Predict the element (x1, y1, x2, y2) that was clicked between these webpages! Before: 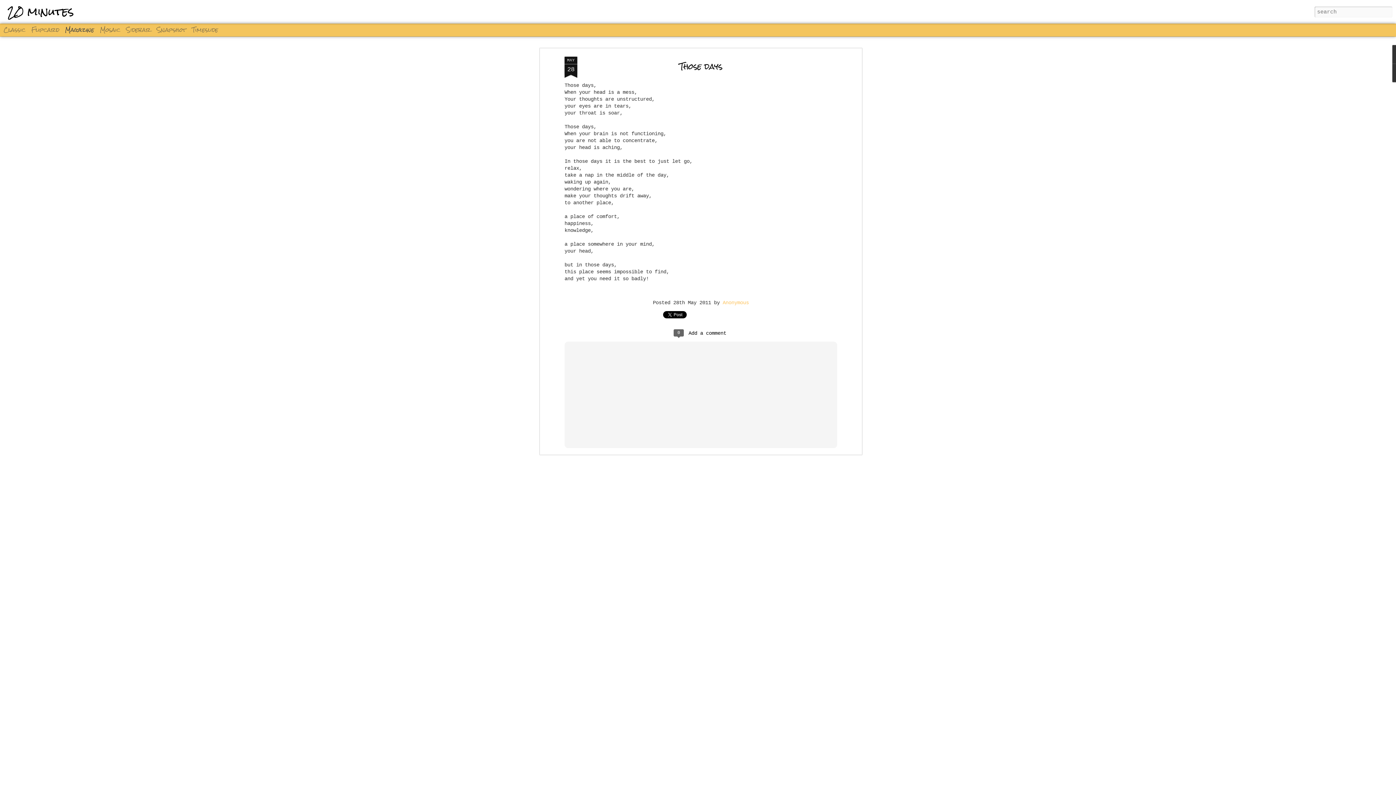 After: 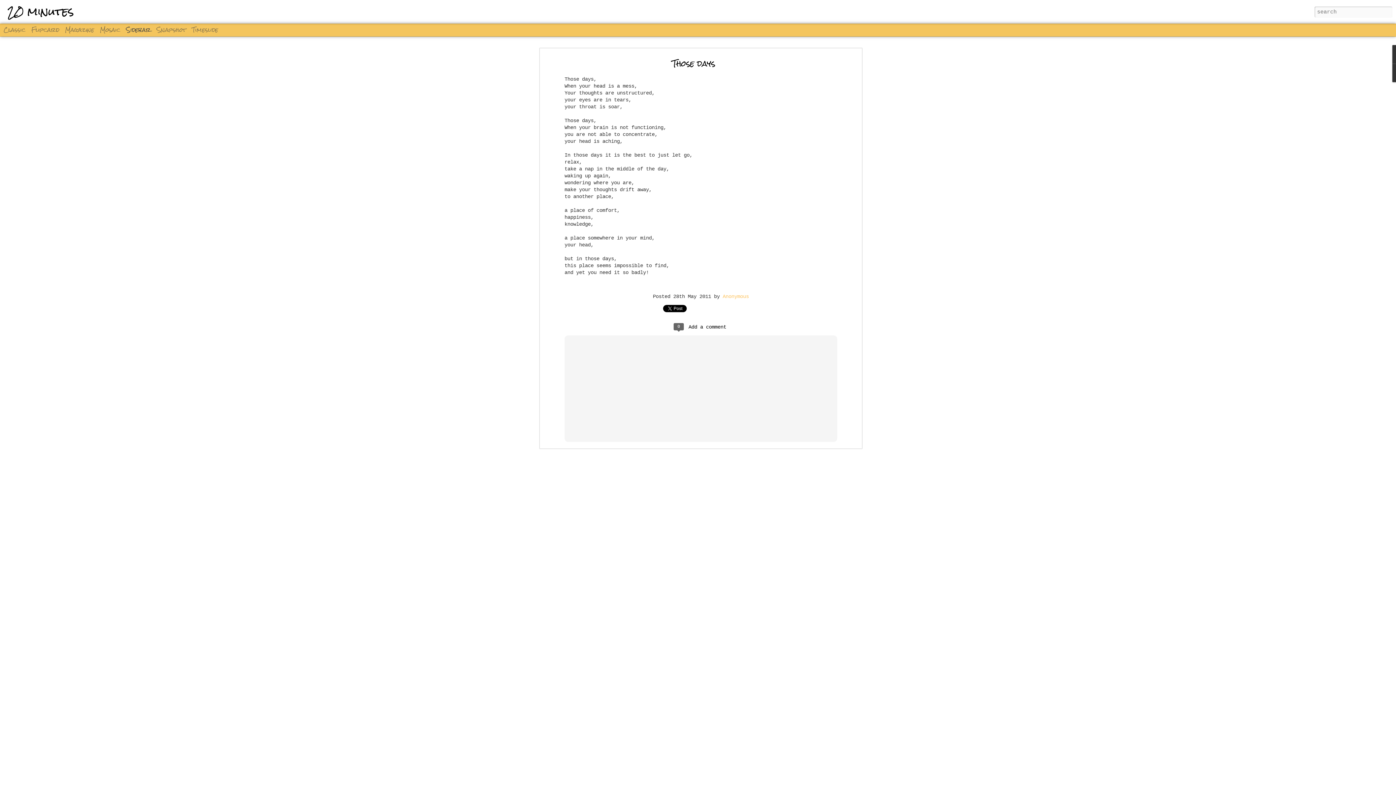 Action: label: Sidebar bbox: (126, 24, 150, 36)